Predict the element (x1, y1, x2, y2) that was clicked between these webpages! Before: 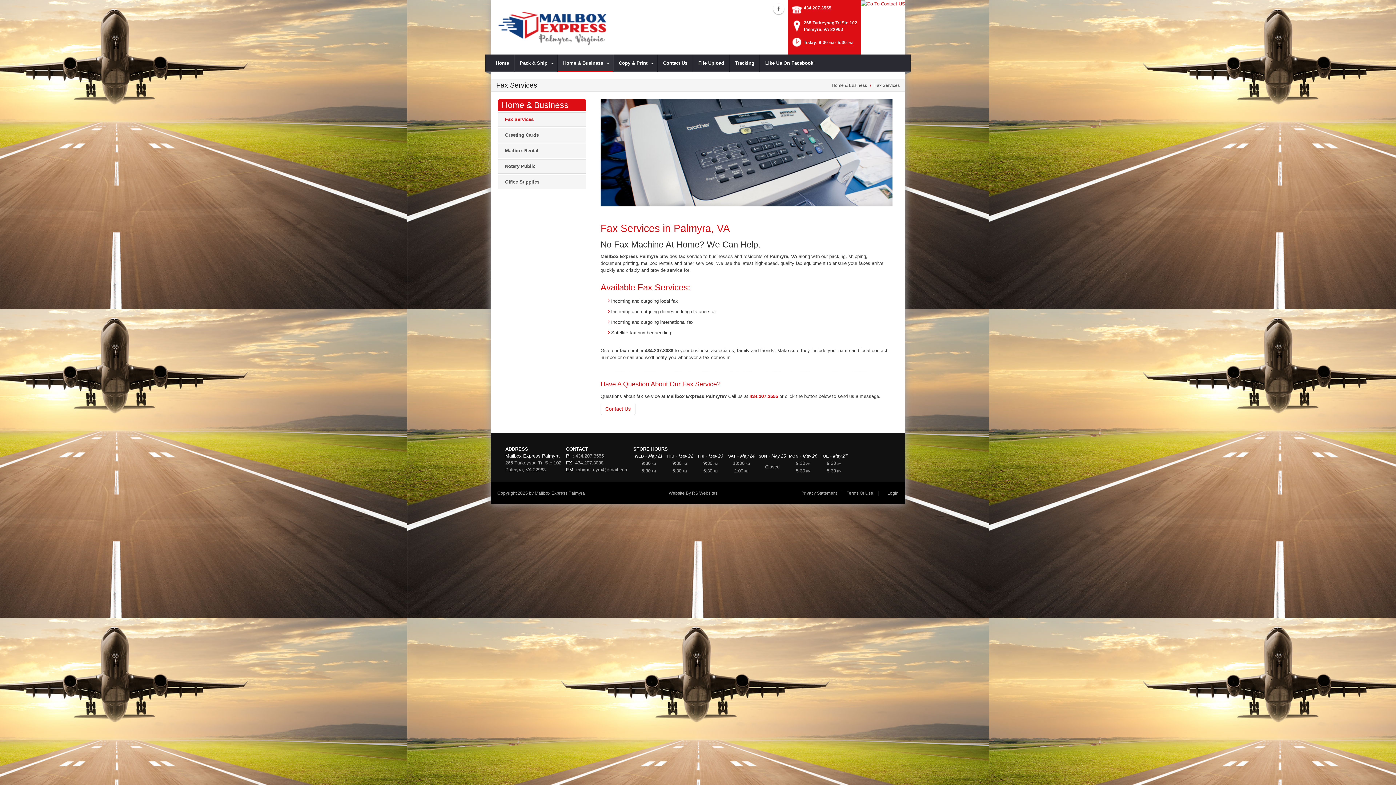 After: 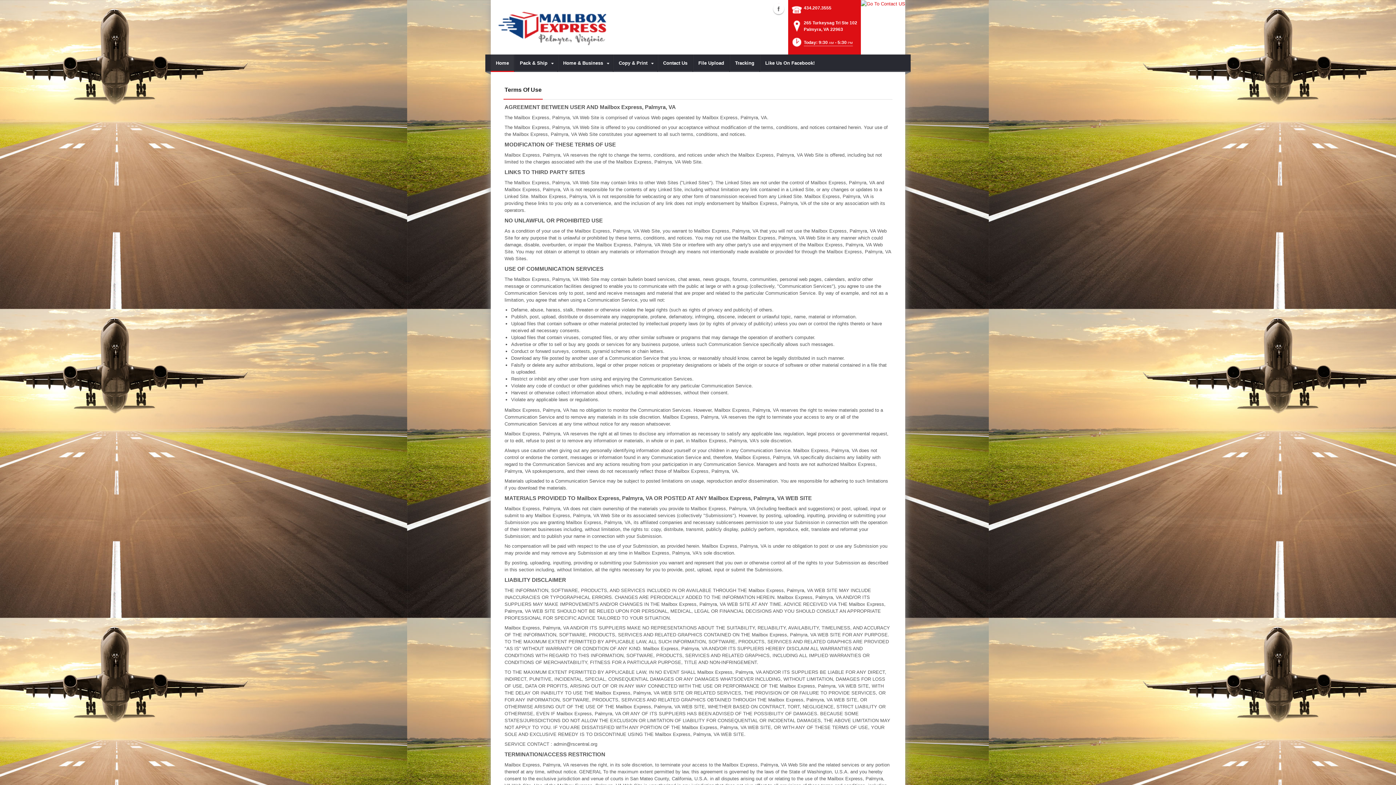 Action: bbox: (844, 490, 876, 495) label: Terms Of Use